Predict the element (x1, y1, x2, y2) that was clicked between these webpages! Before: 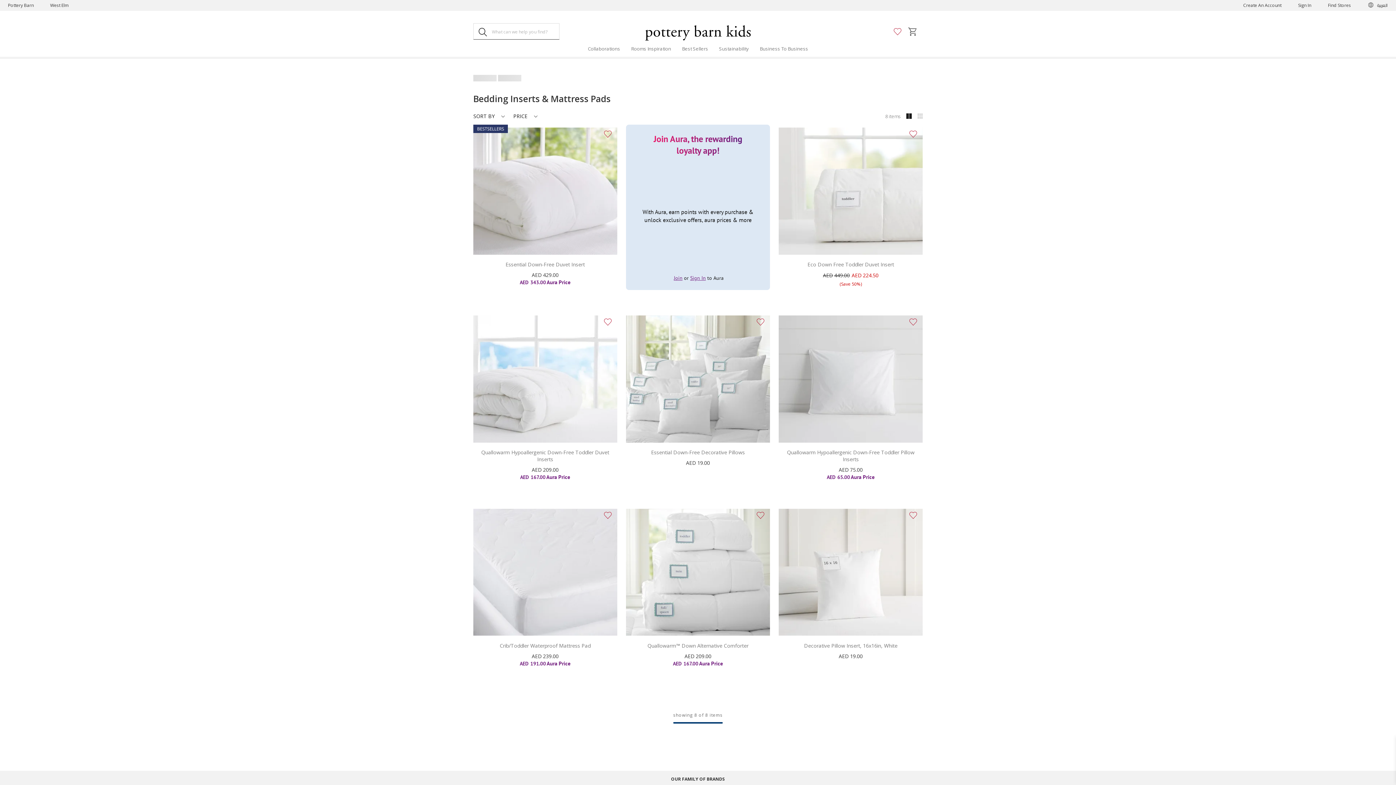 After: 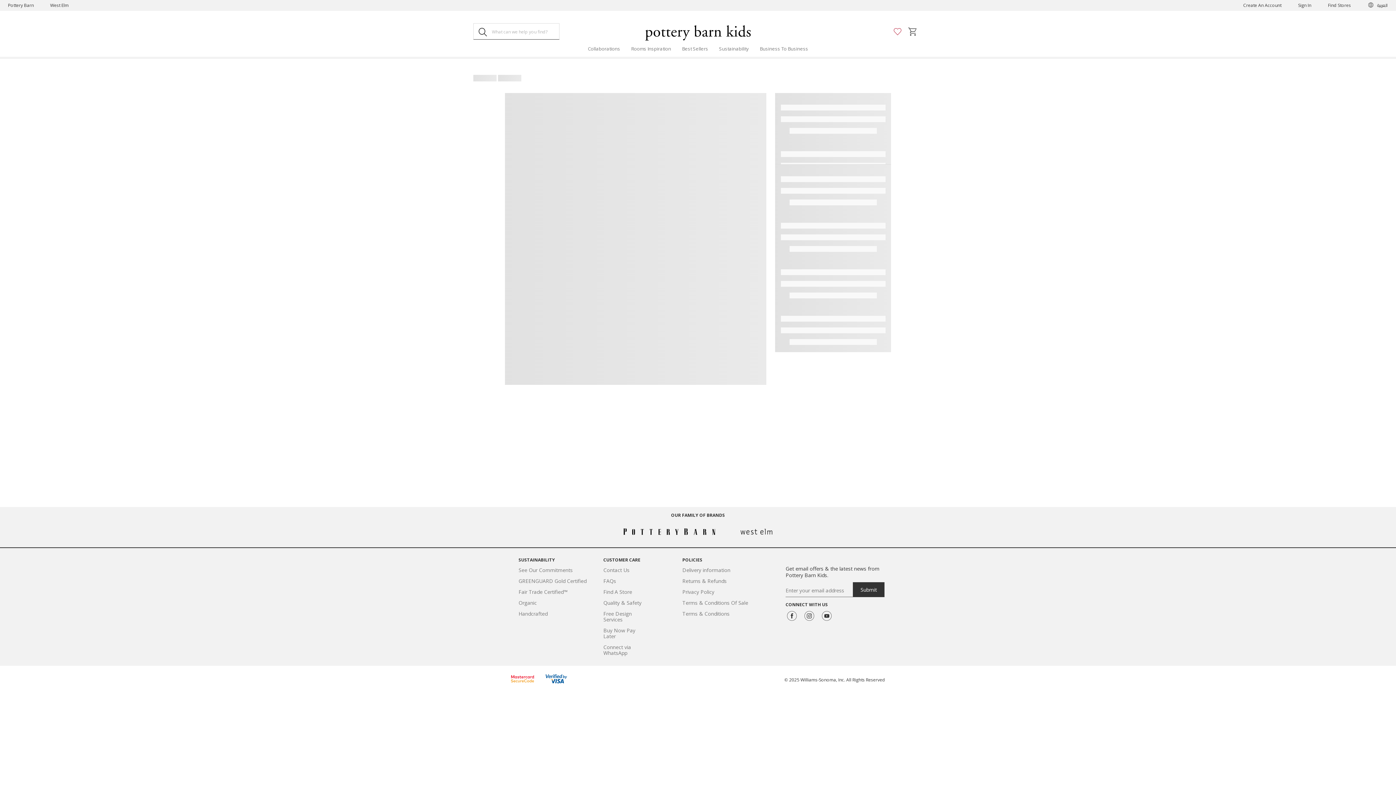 Action: label: Essential Down-Free Duvet Insert bbox: (480, 261, 610, 268)